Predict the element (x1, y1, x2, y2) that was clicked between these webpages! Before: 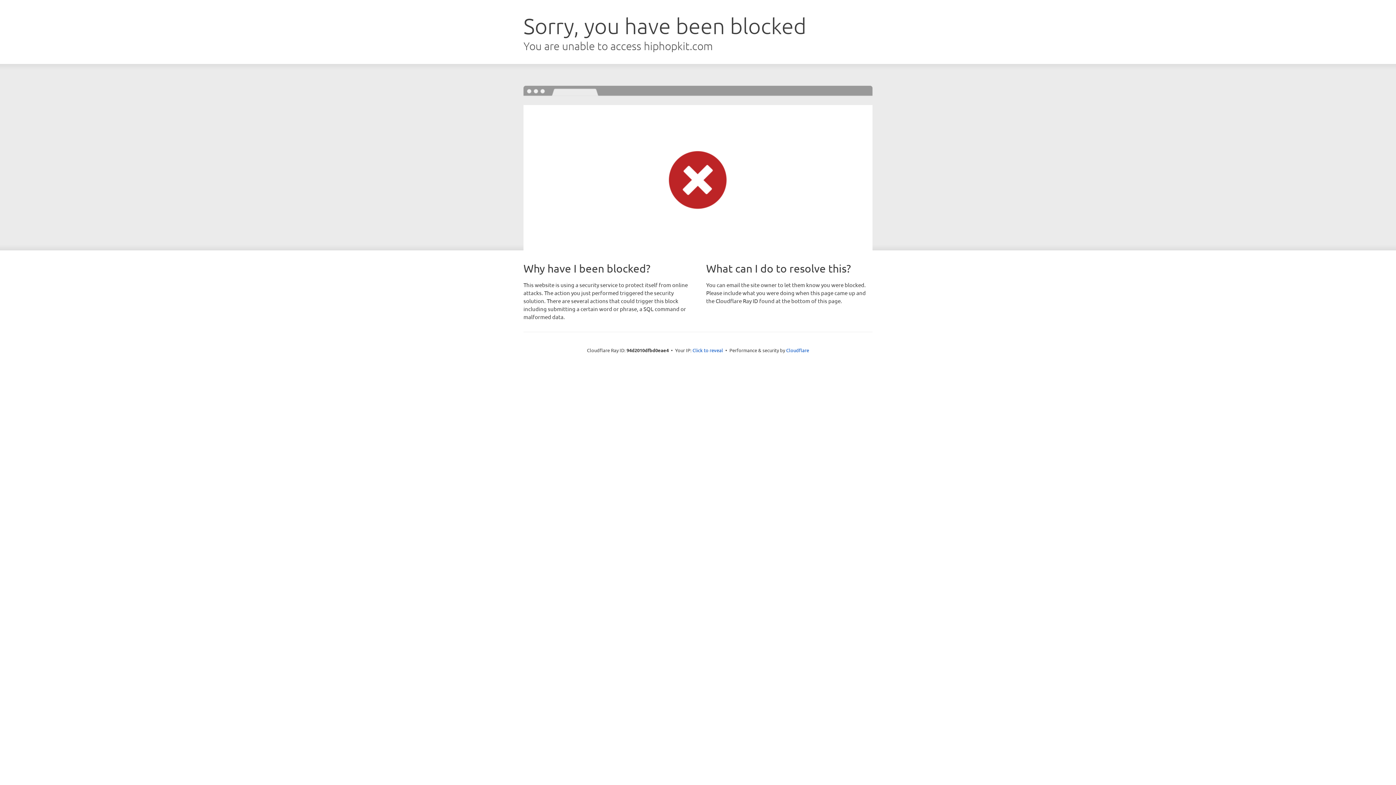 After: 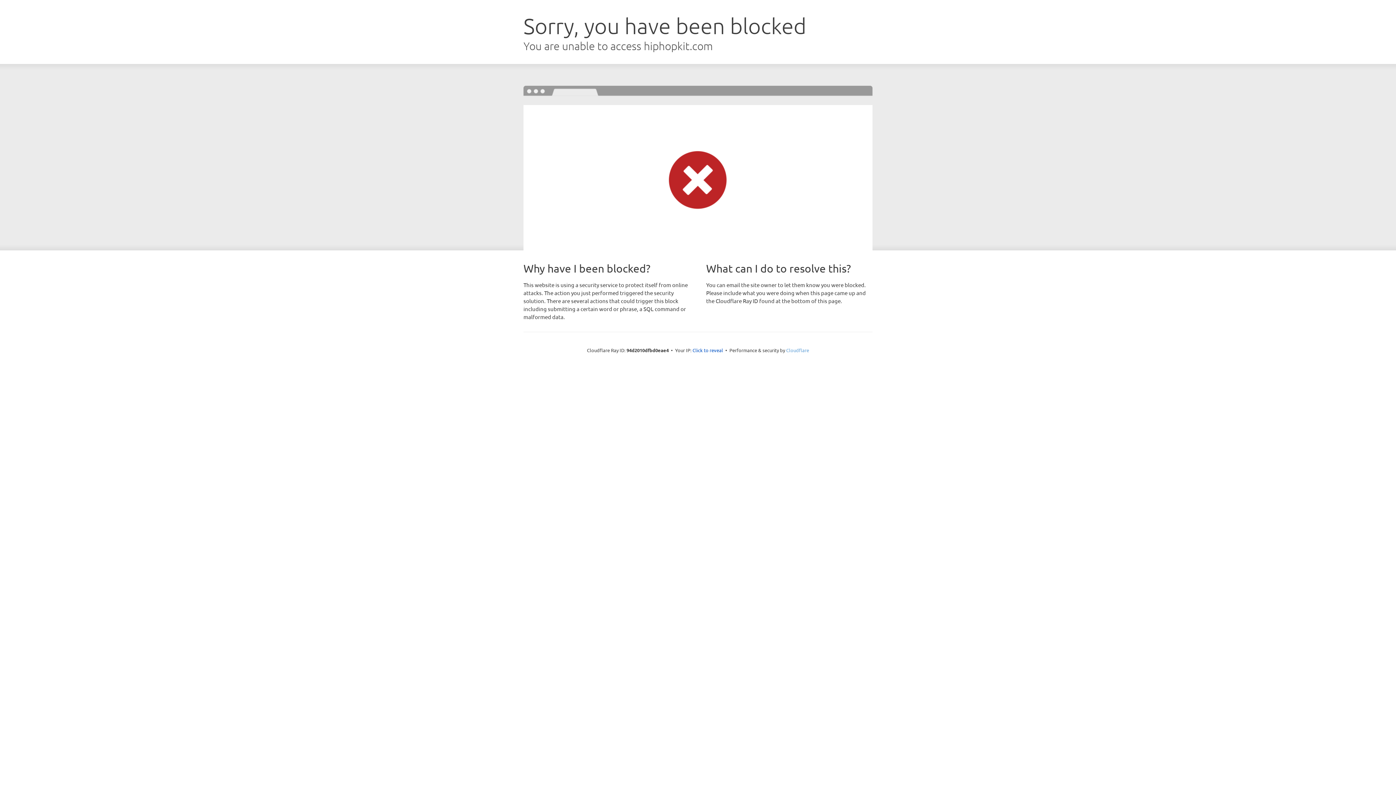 Action: bbox: (786, 347, 809, 353) label: Cloudflare